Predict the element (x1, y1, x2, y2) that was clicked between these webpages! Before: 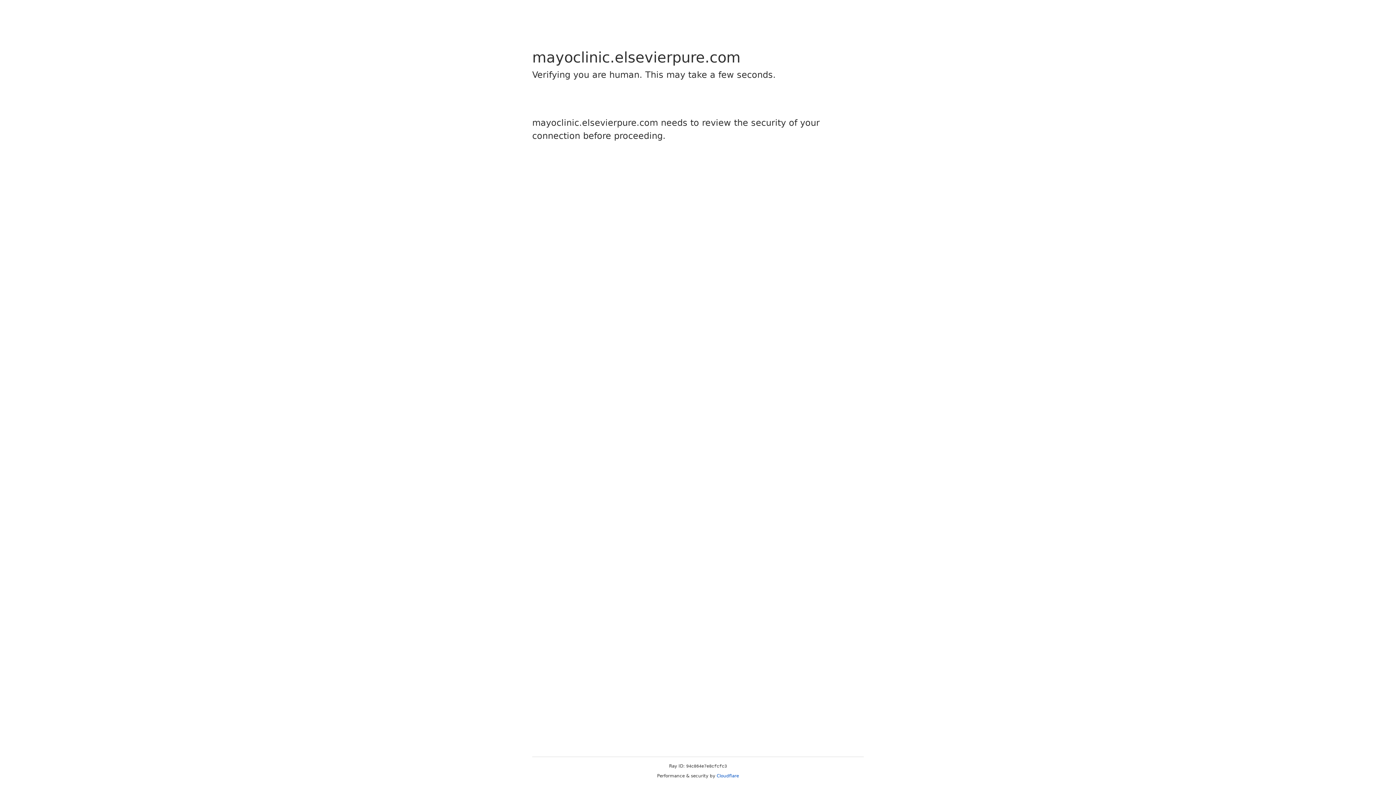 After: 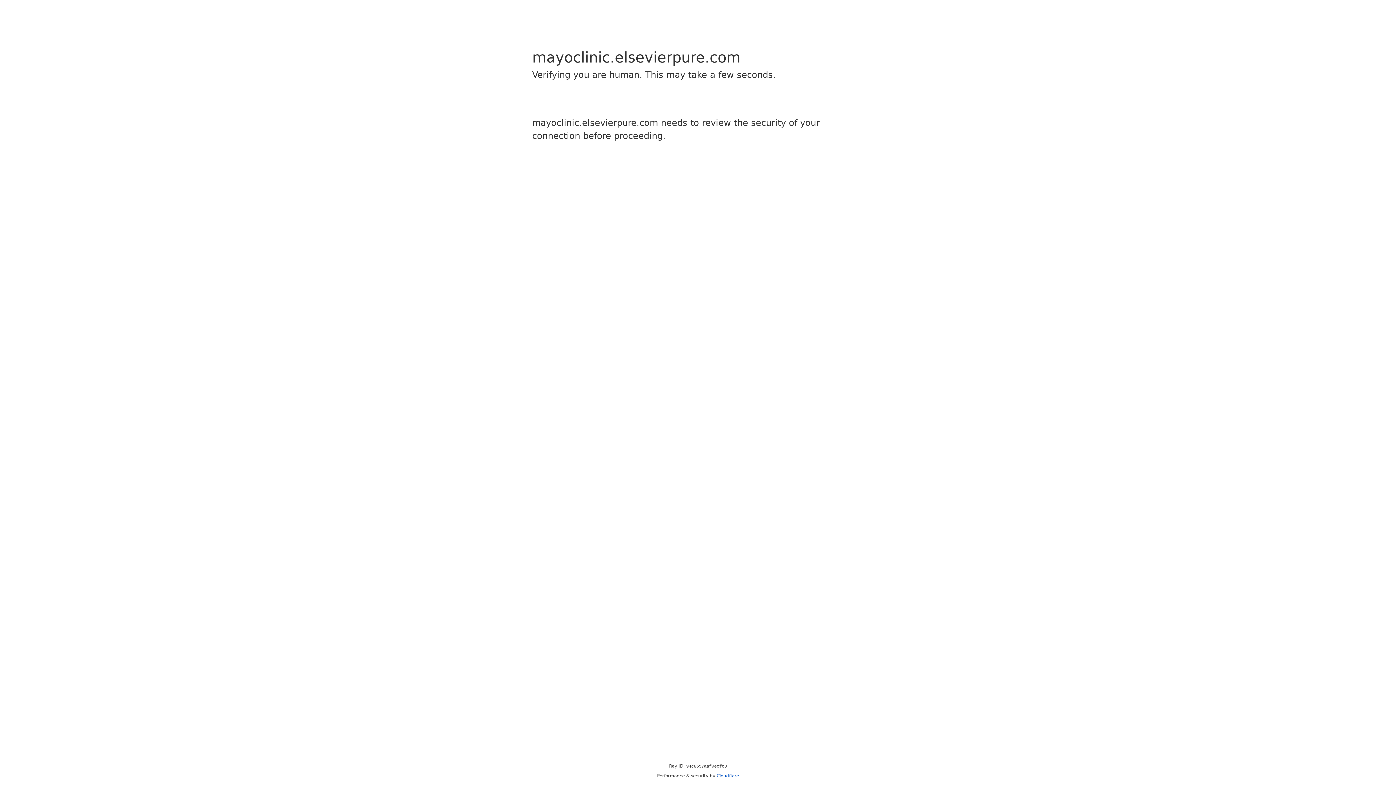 Action: bbox: (716, 773, 739, 778) label: Cloudflare